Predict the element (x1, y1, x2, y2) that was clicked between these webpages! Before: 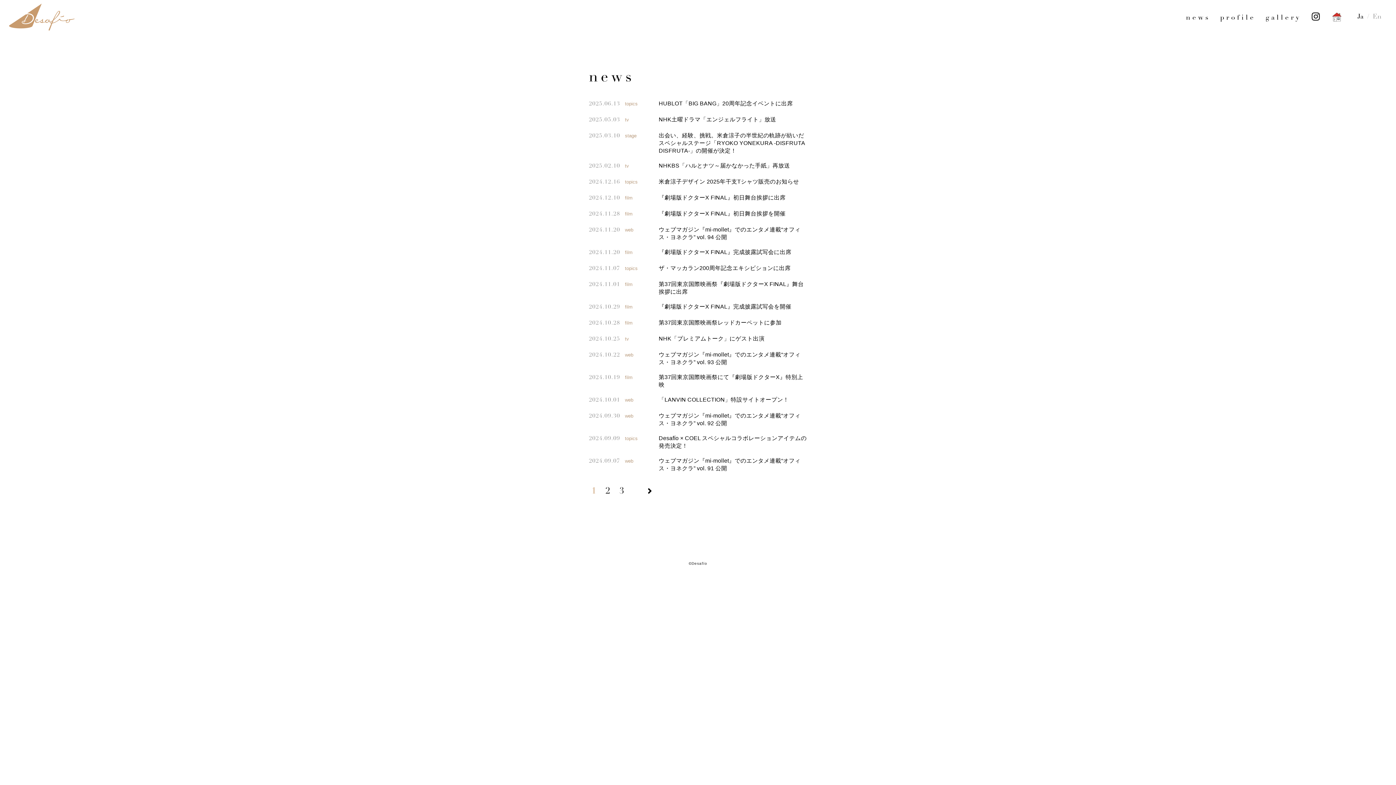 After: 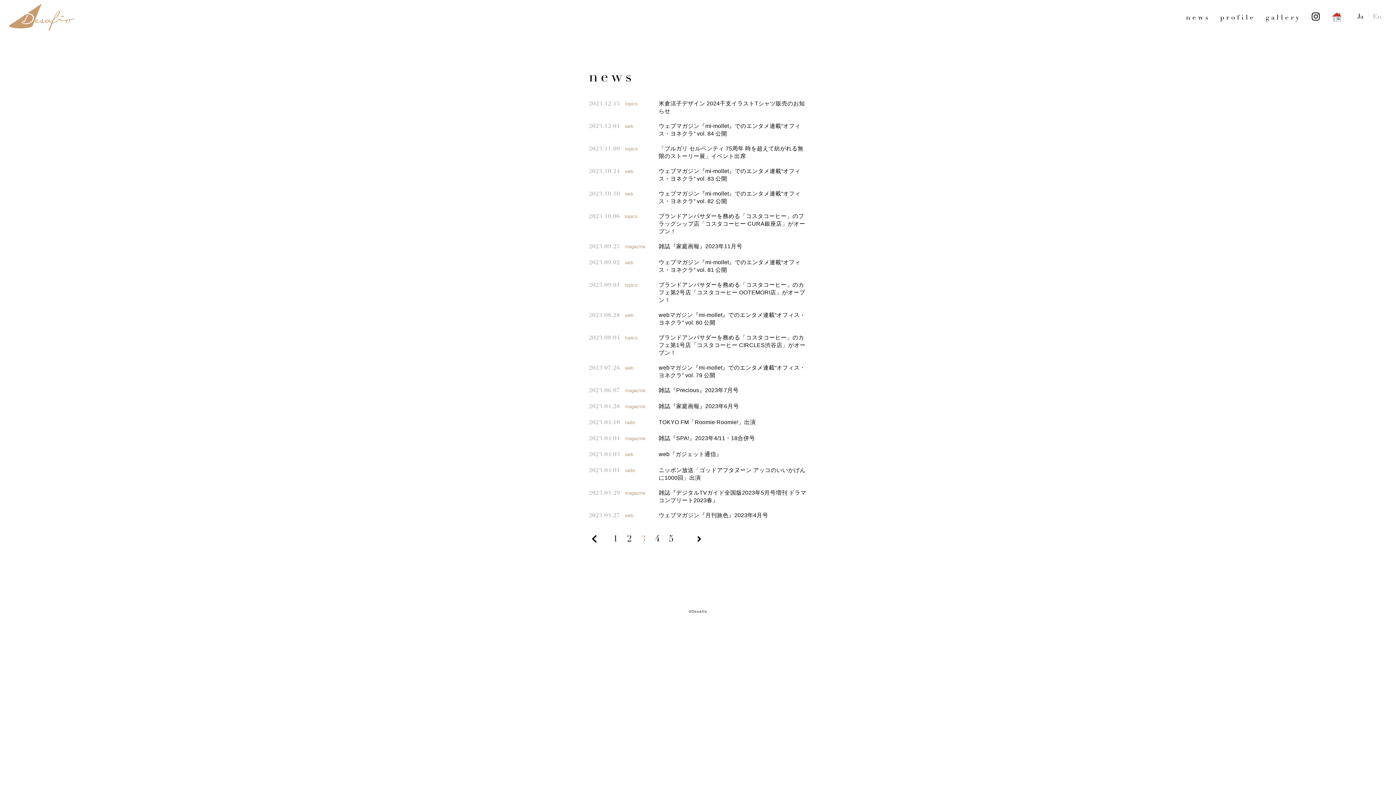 Action: label: 3 bbox: (617, 484, 626, 498)